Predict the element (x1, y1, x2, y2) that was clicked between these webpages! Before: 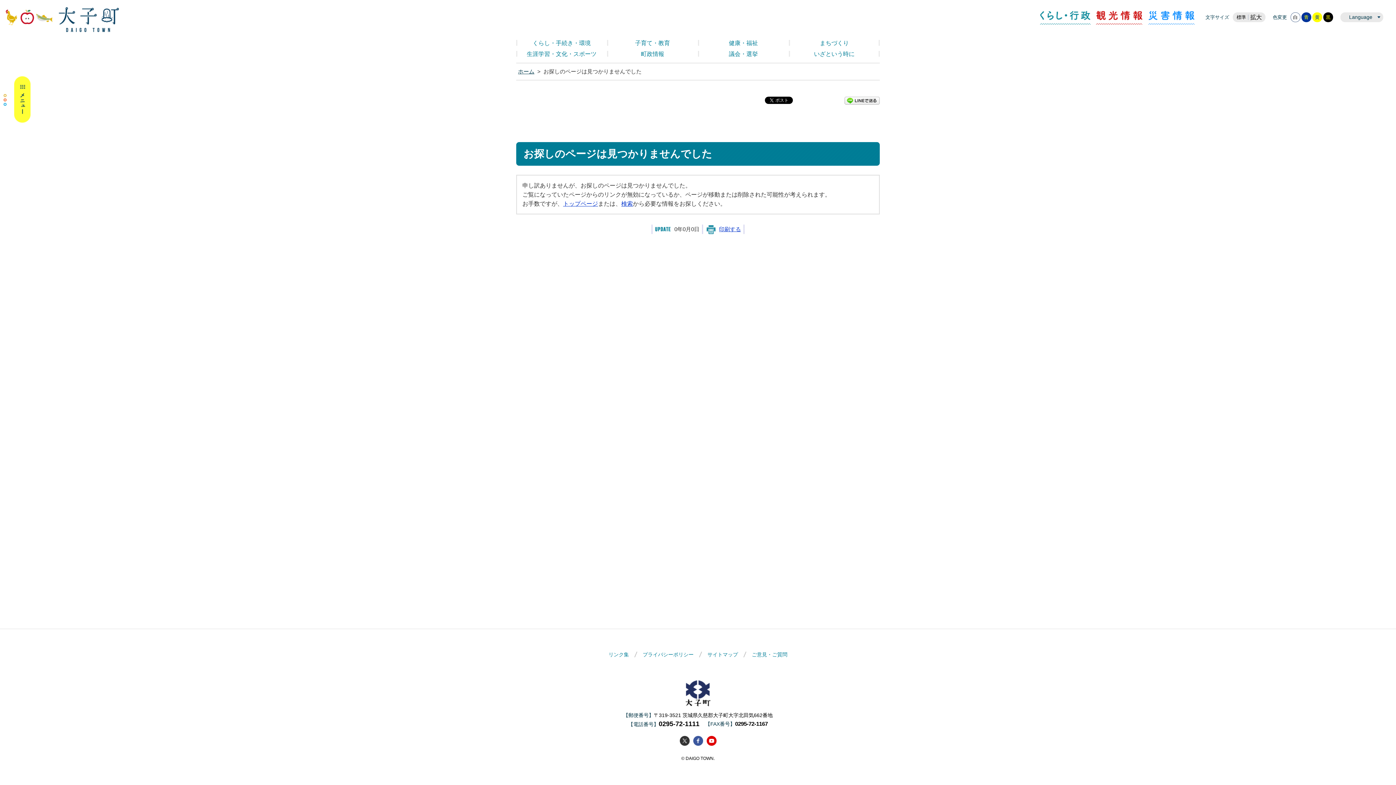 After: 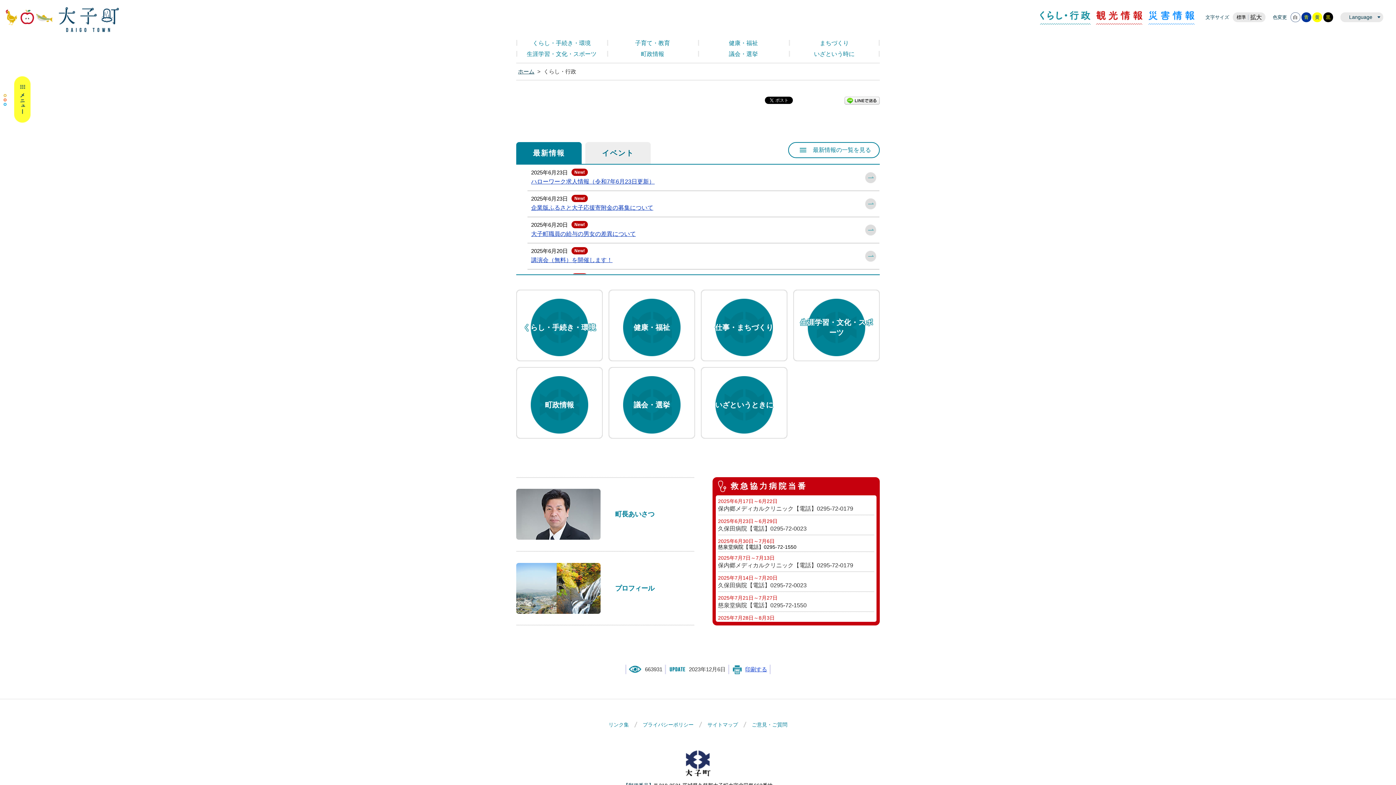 Action: bbox: (1040, 10, 1090, 24) label: くらし・行政